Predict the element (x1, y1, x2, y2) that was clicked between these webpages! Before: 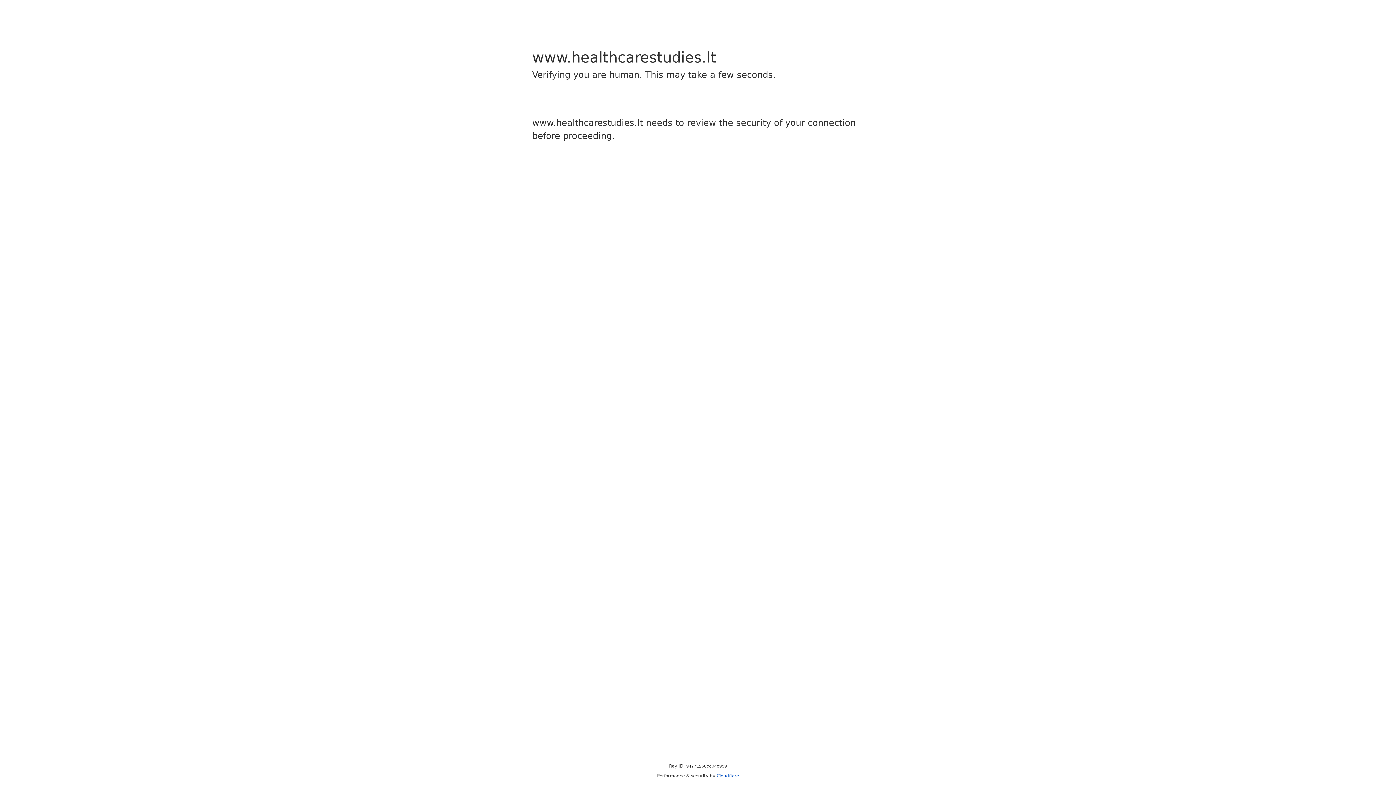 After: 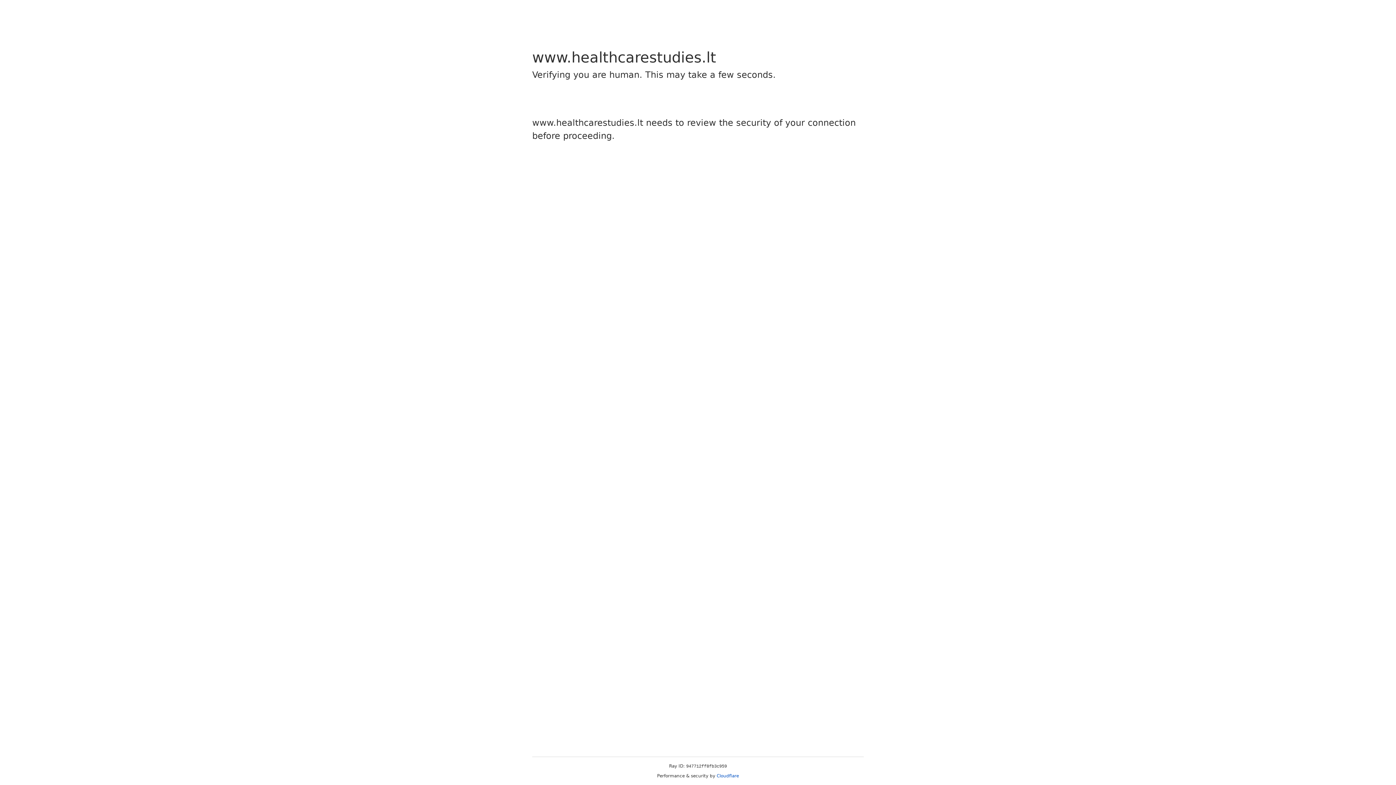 Action: label: Cloudflare bbox: (716, 773, 739, 778)